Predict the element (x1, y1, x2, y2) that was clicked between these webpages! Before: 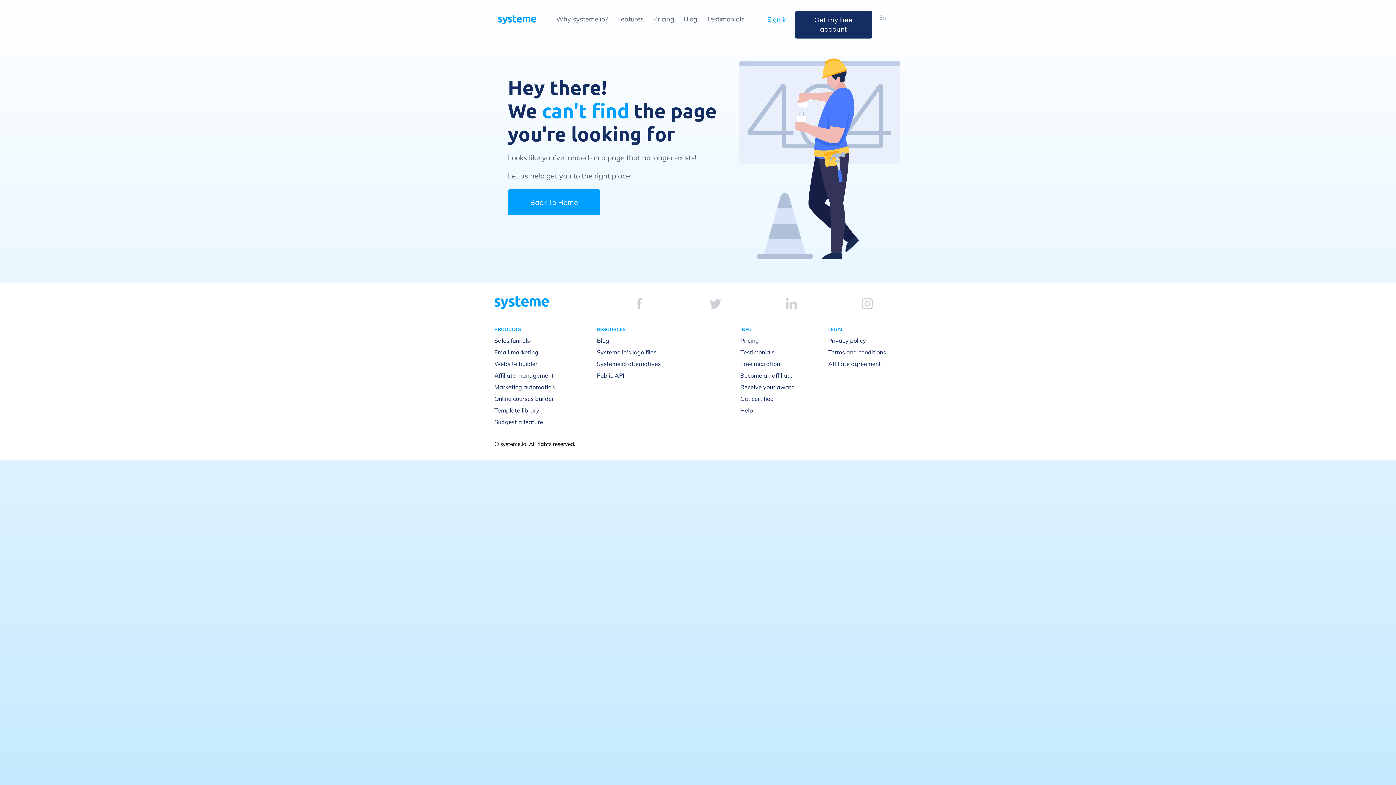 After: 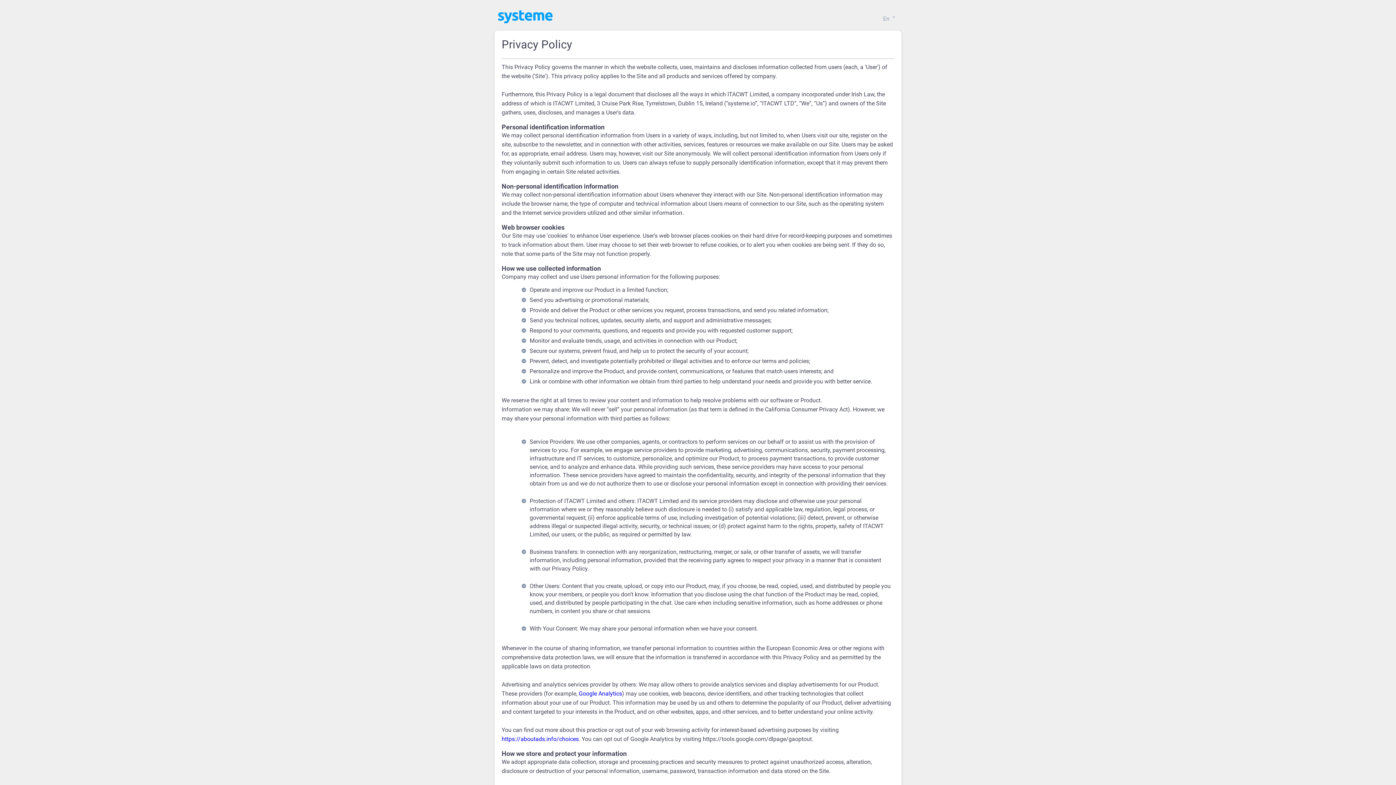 Action: bbox: (828, 336, 866, 344) label: Privacy policy